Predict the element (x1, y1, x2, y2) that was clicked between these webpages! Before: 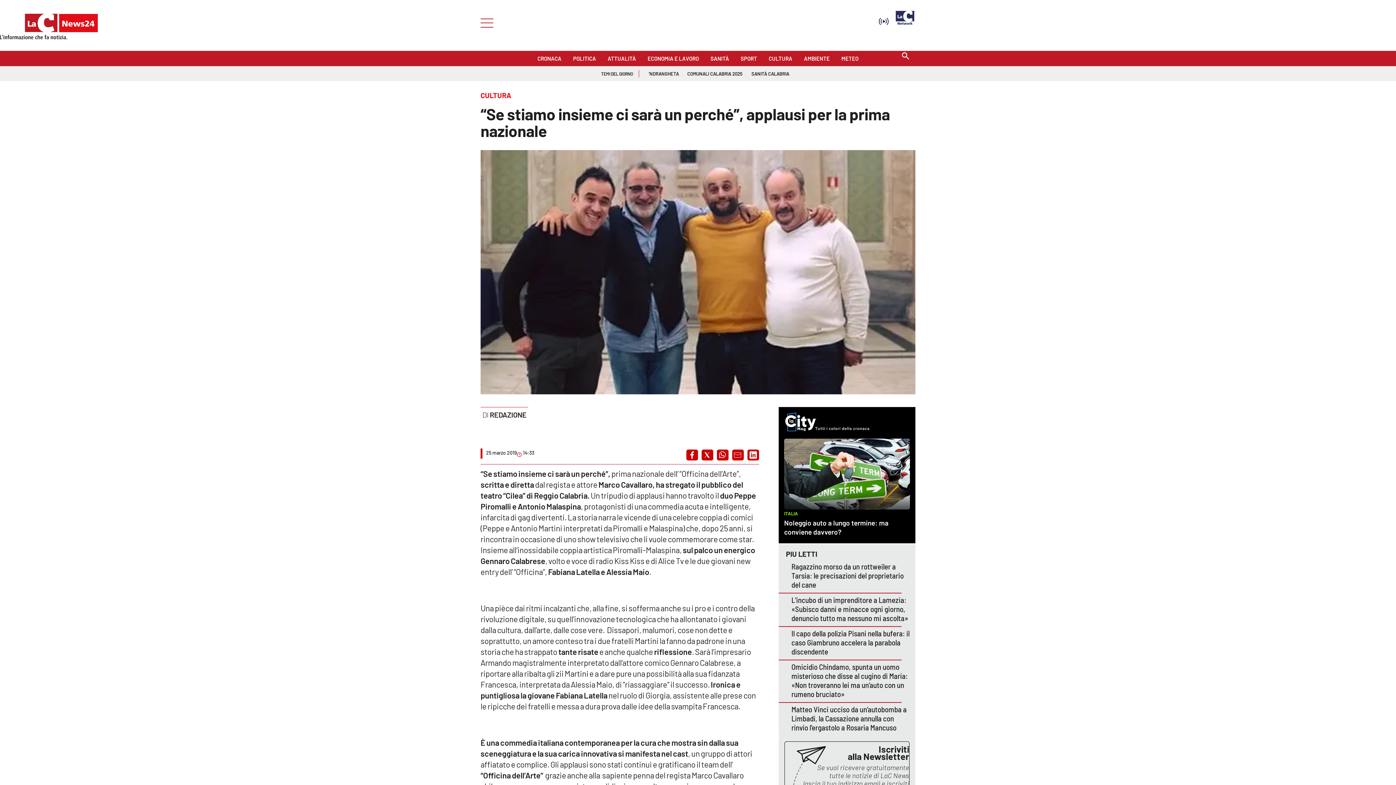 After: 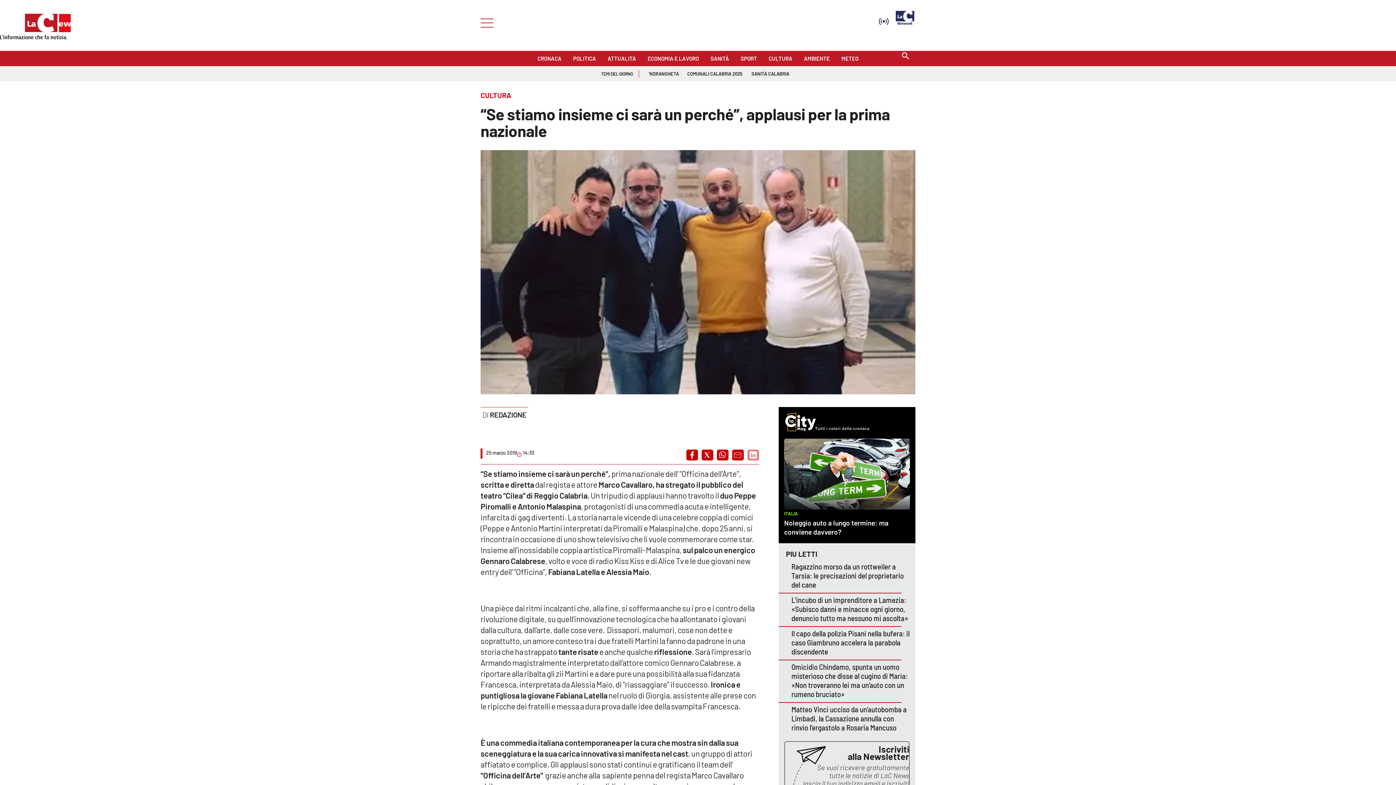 Action: bbox: (747, 449, 759, 460) label: Share on linkedin